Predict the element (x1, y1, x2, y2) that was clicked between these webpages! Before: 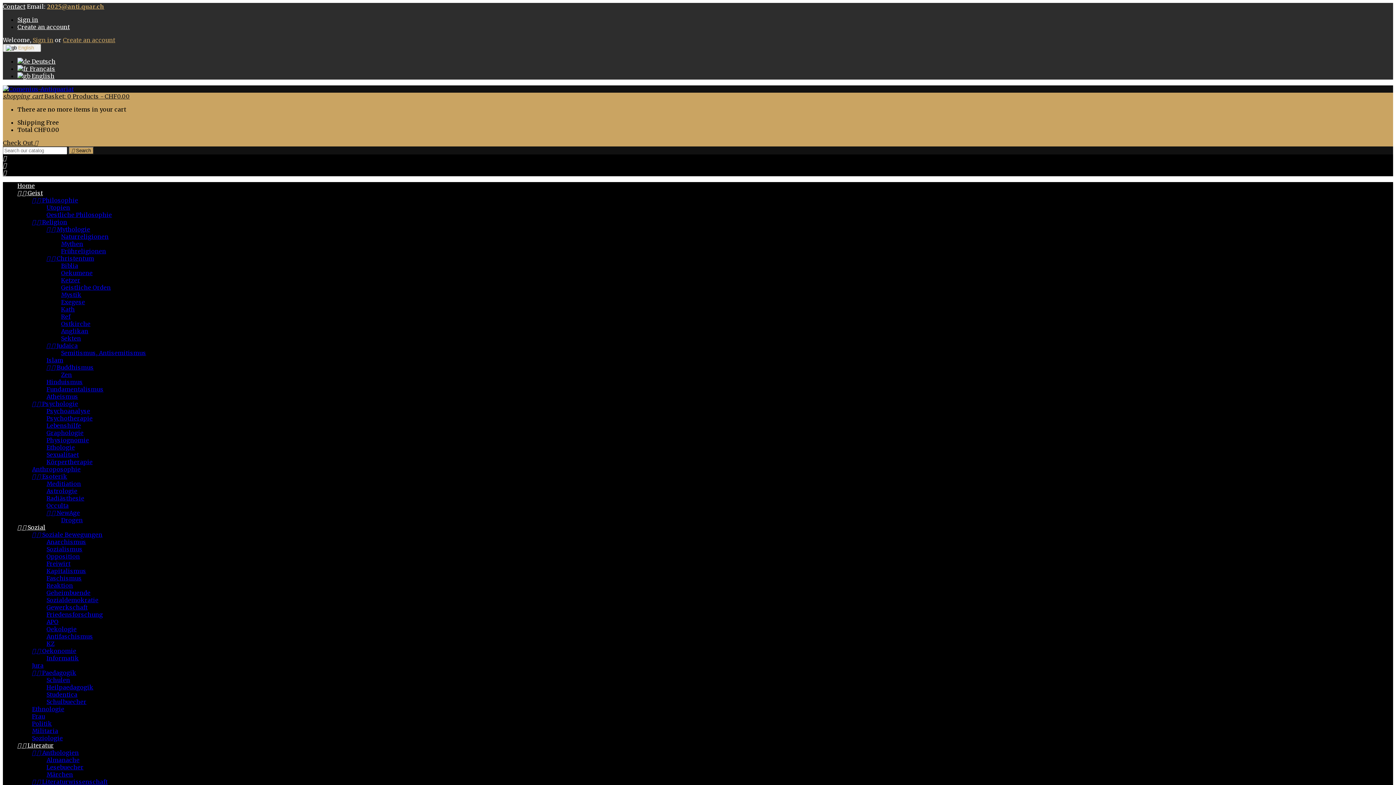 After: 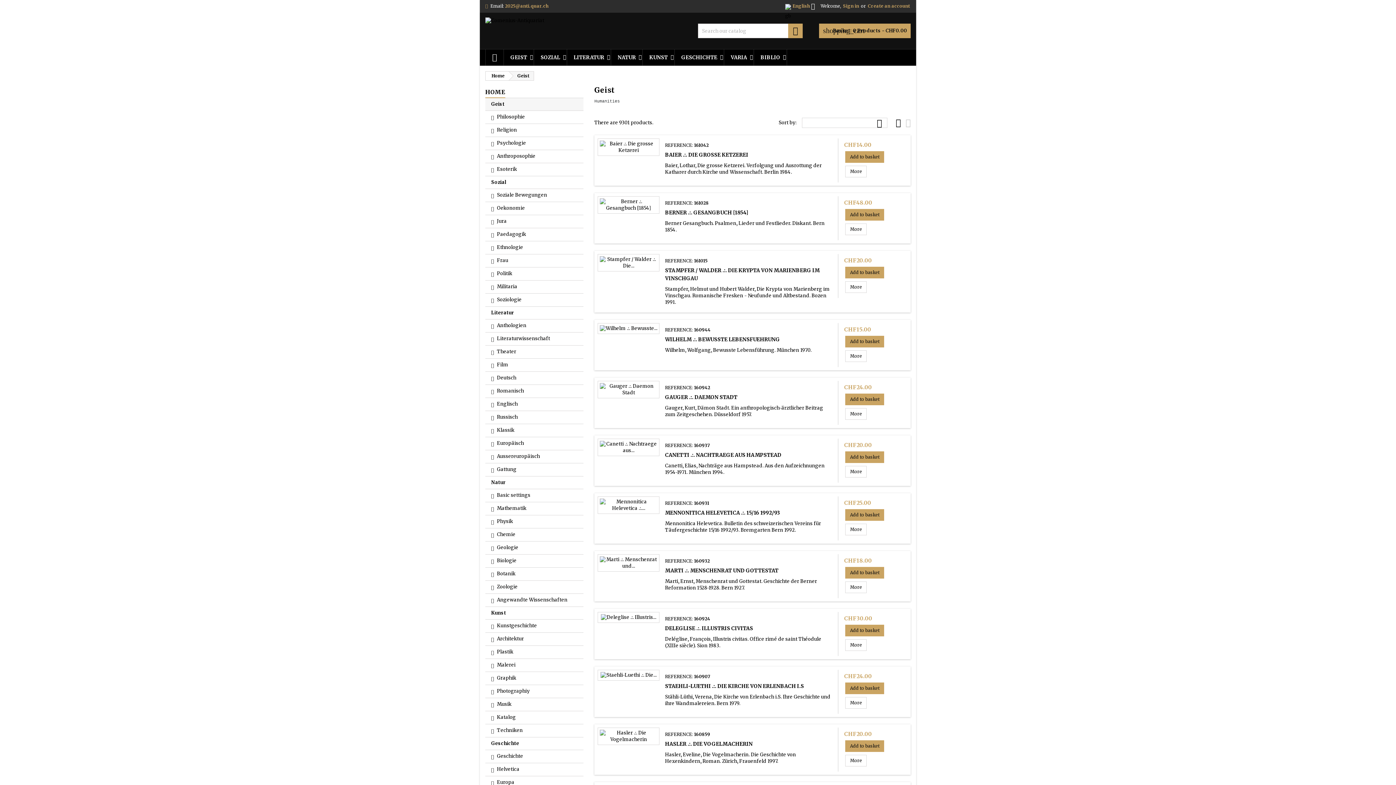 Action: label:   Geist bbox: (17, 189, 42, 196)